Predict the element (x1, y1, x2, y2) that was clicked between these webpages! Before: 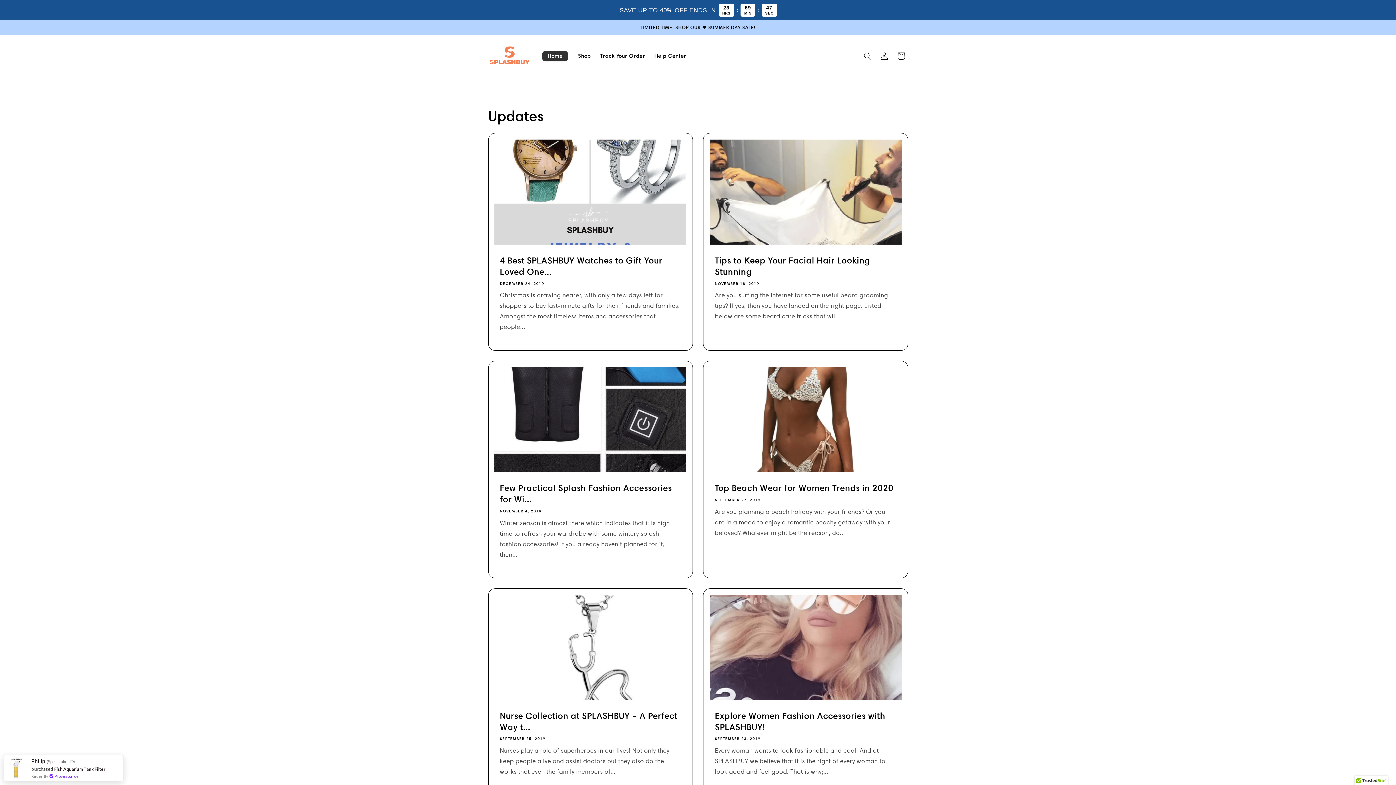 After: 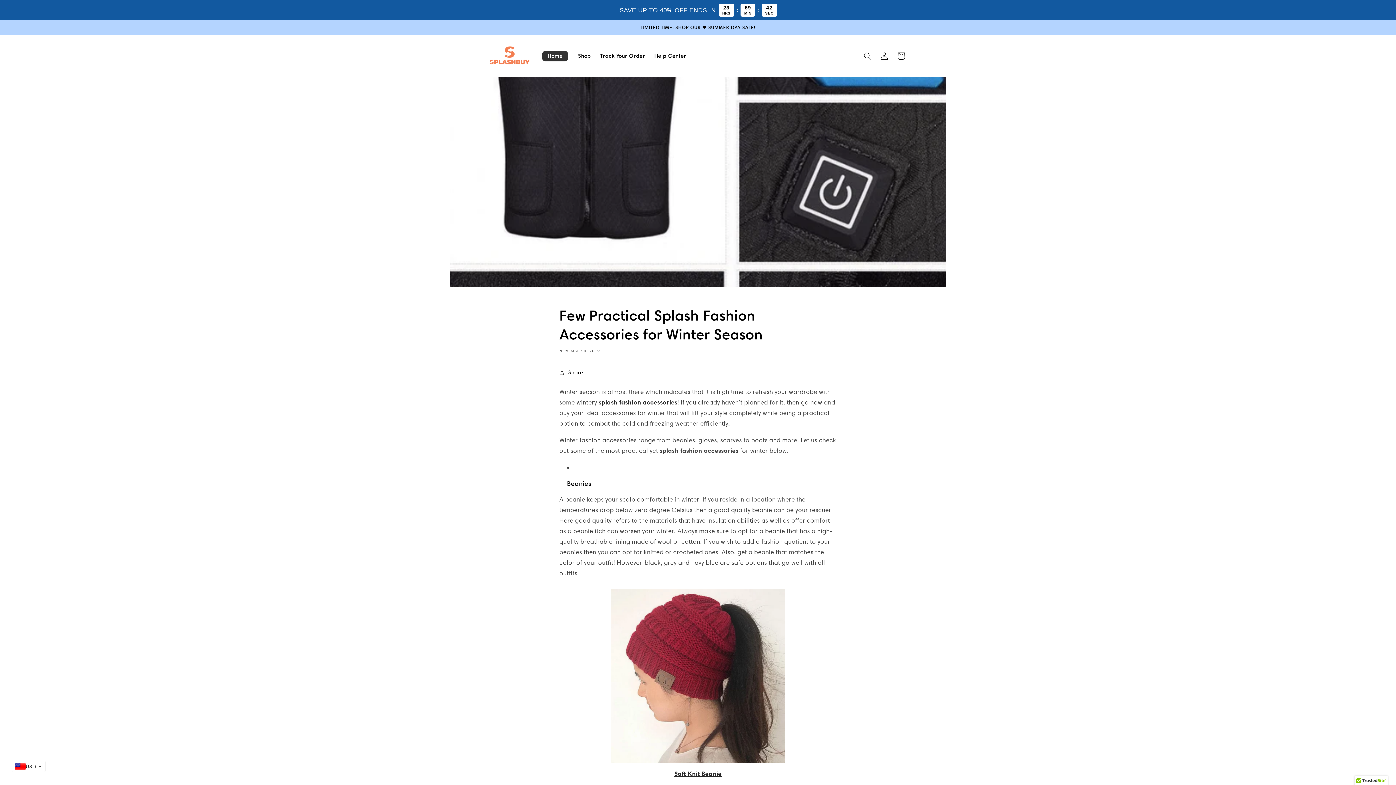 Action: label: Few Practical Splash Fashion Accessories for Wi... bbox: (500, 482, 681, 505)